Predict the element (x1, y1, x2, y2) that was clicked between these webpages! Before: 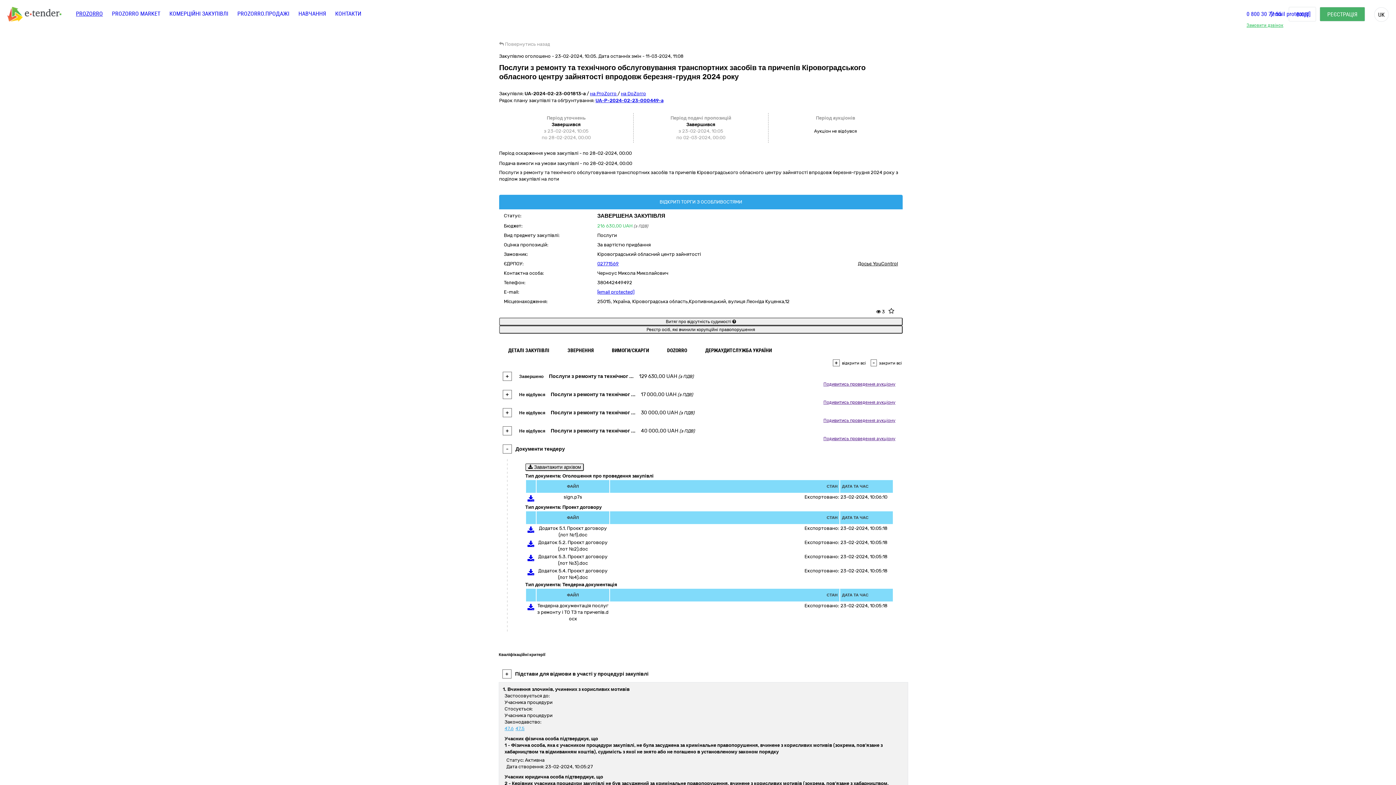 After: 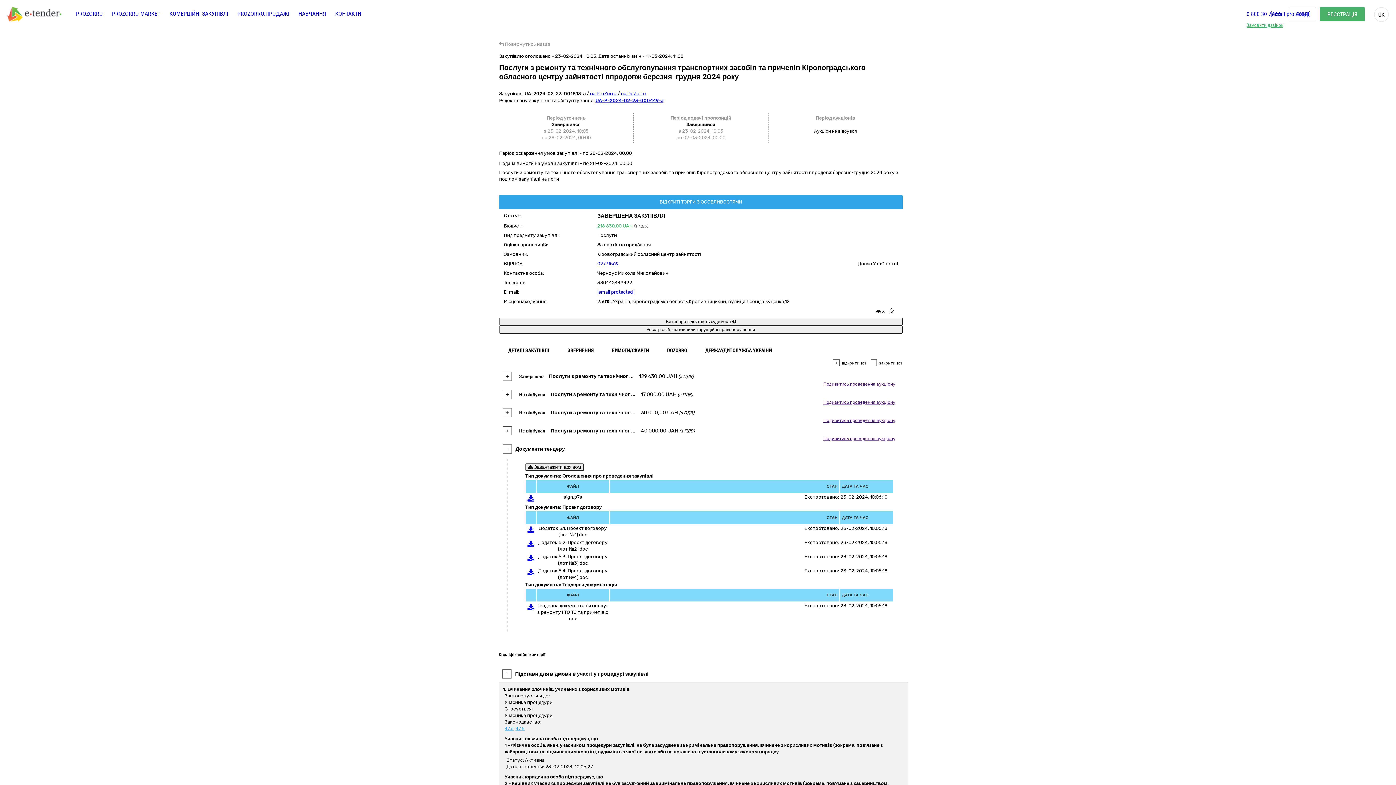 Action: label:  Повернутись назад bbox: (499, 41, 550, 46)